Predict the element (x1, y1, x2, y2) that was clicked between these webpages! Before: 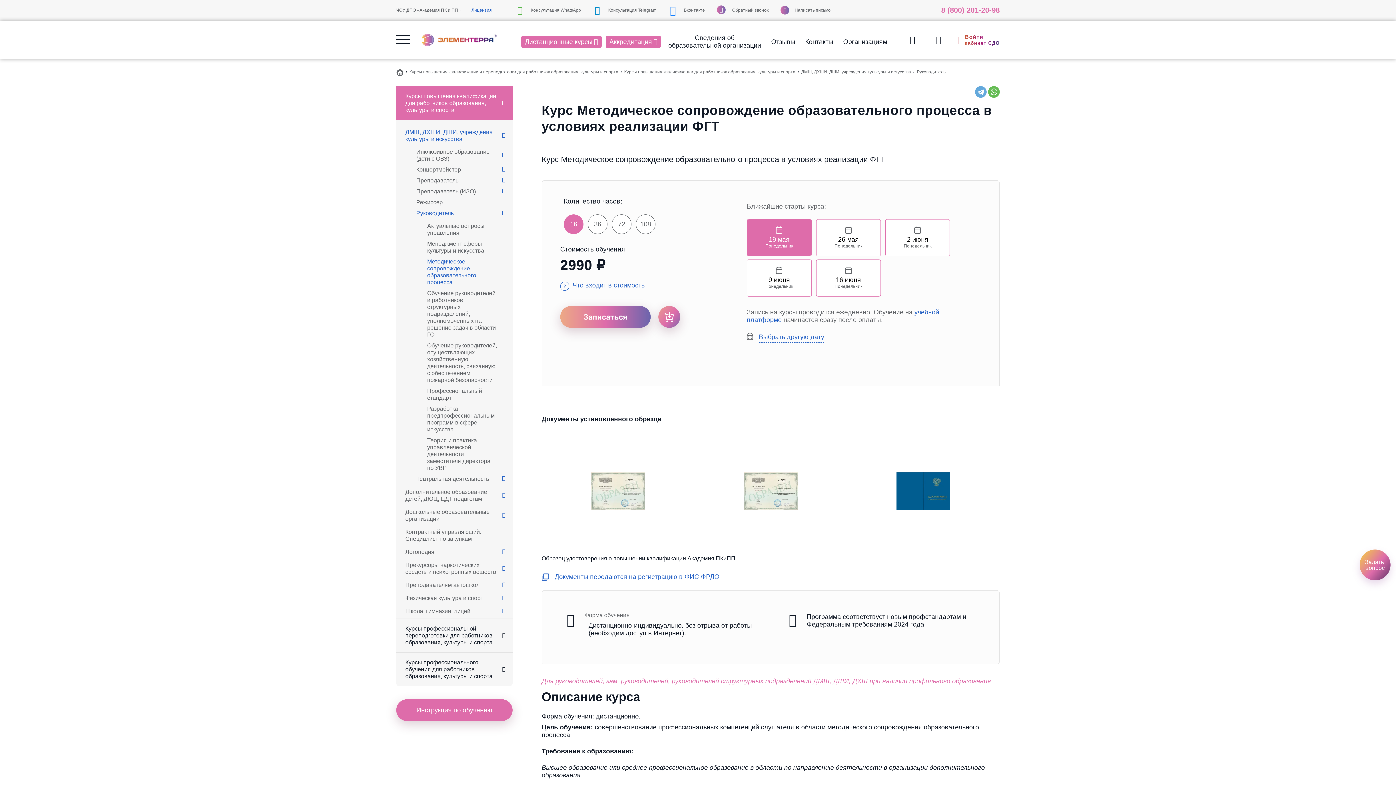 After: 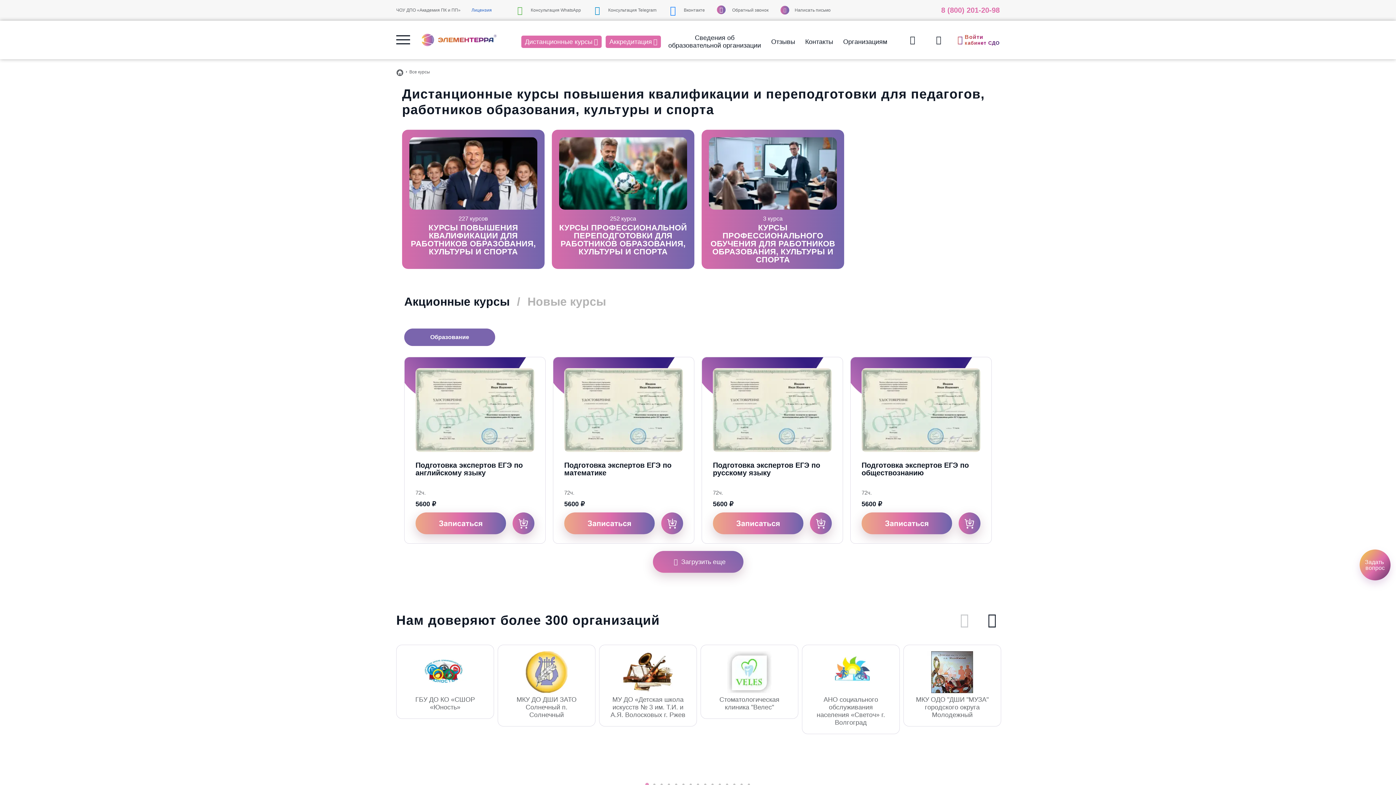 Action: label: Курсы повышения квалификации и переподготовки для работников образования, культуры и спорта bbox: (409, 69, 618, 74)